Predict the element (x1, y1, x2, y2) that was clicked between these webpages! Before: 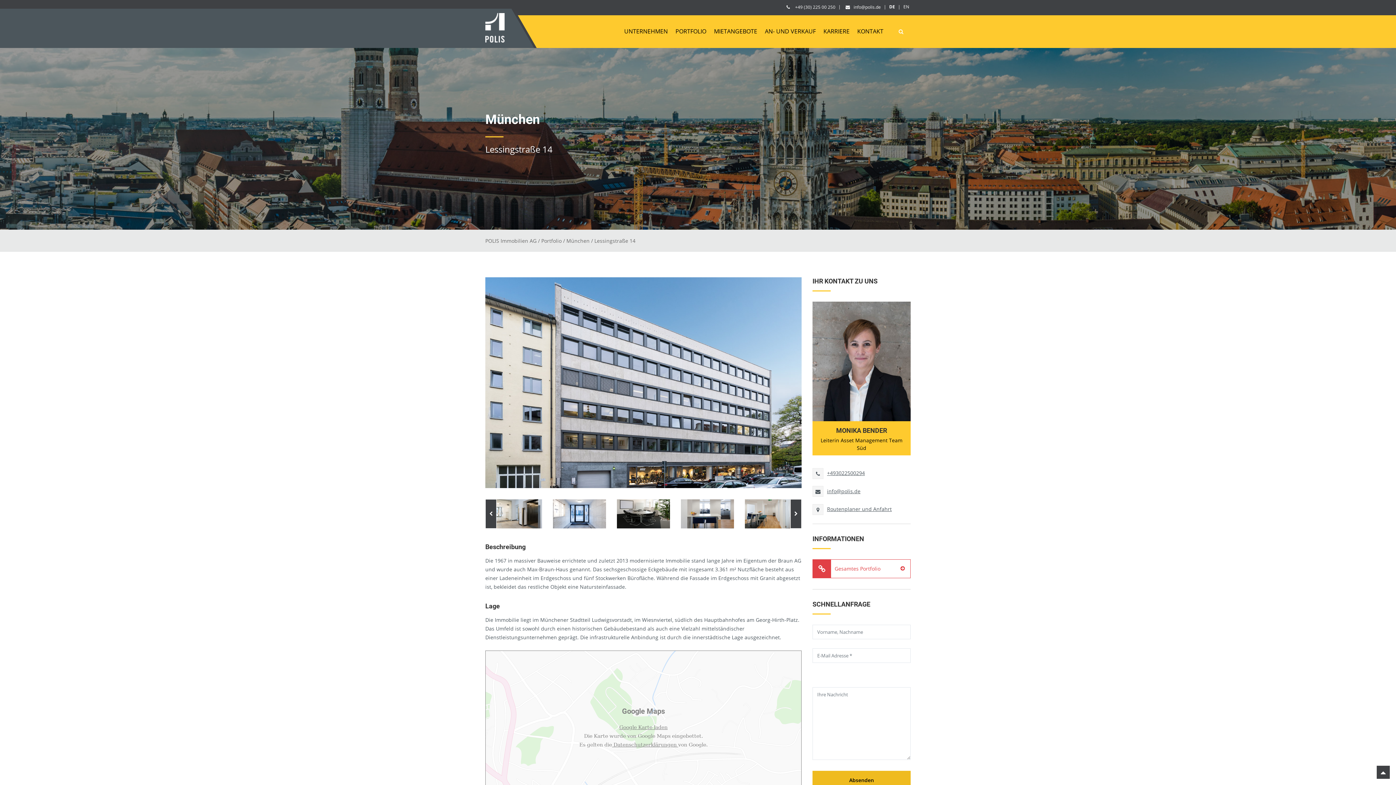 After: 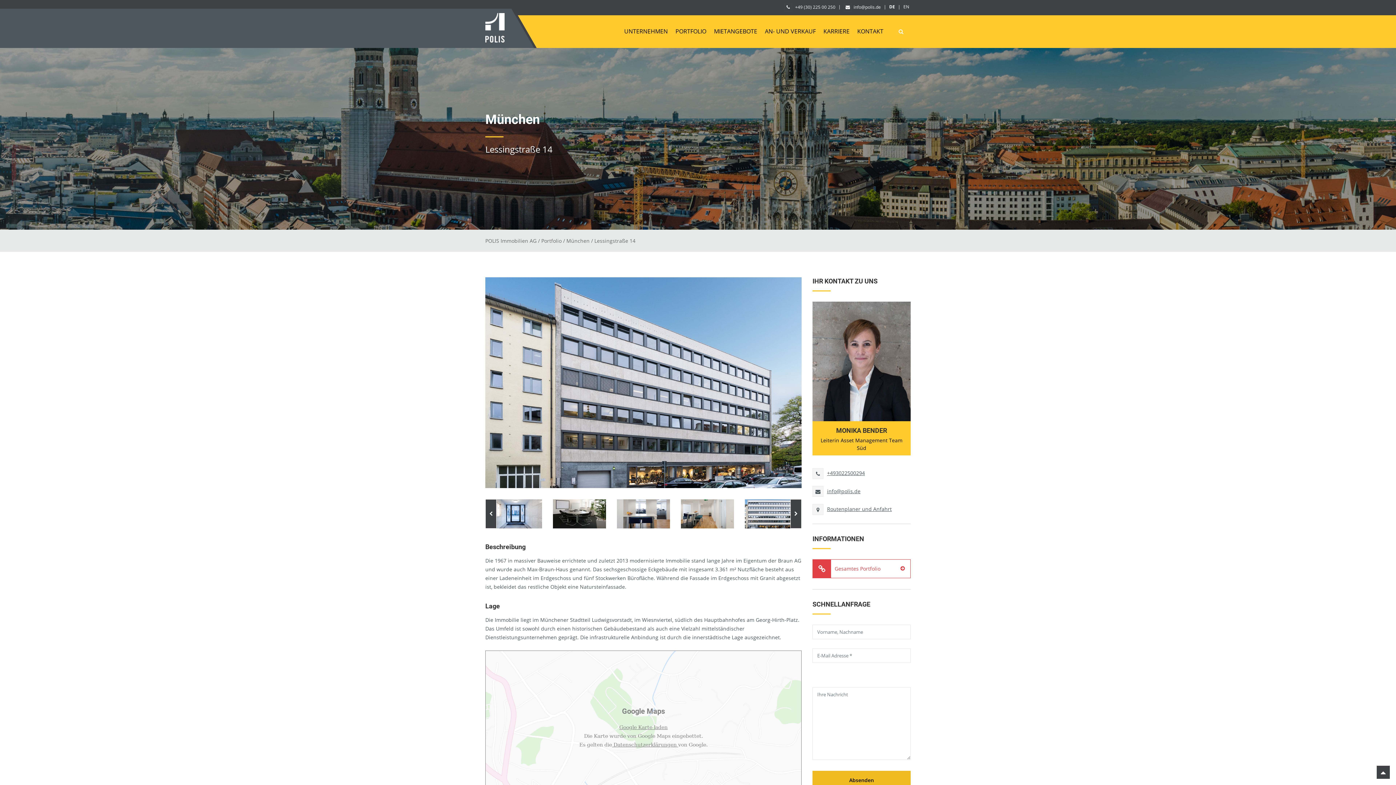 Action: label: DE bbox: (889, 3, 895, 9)